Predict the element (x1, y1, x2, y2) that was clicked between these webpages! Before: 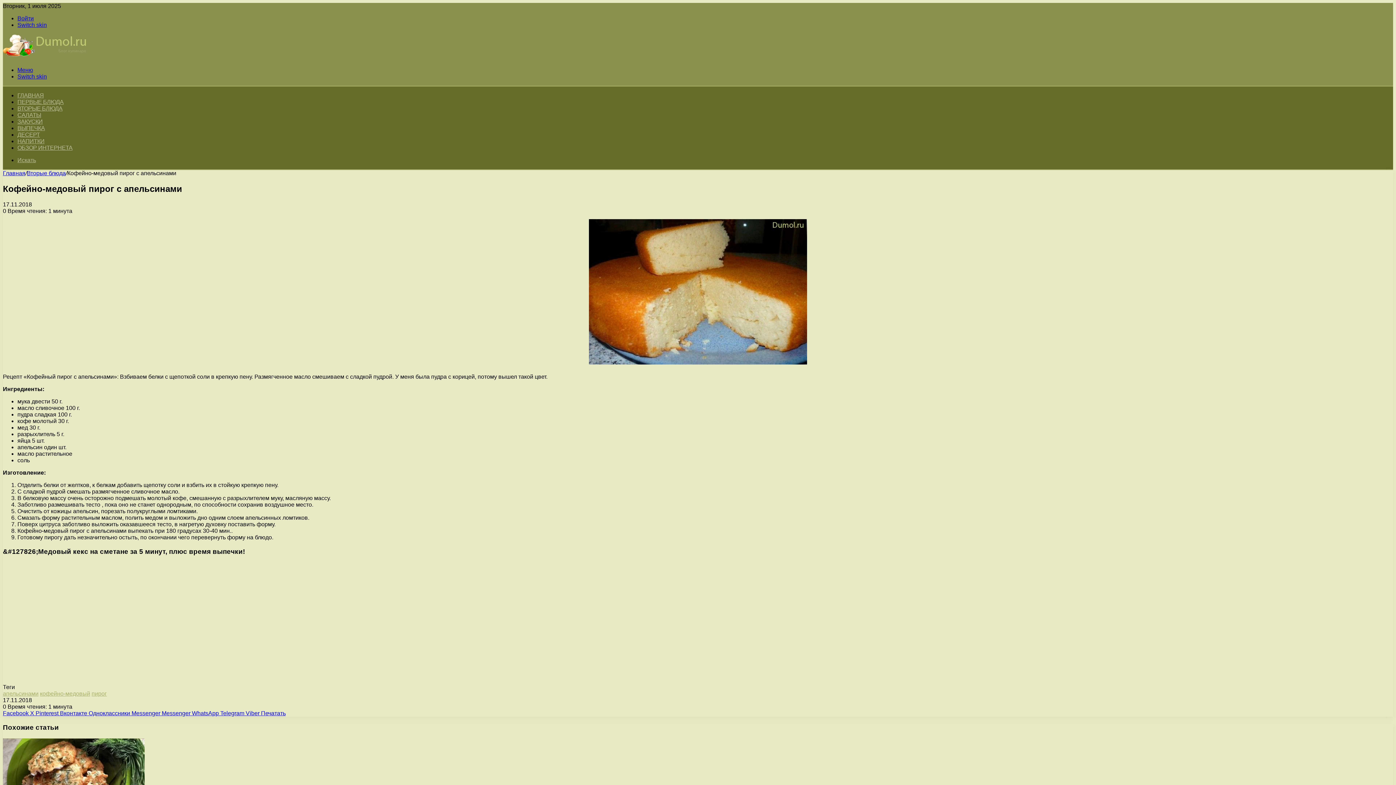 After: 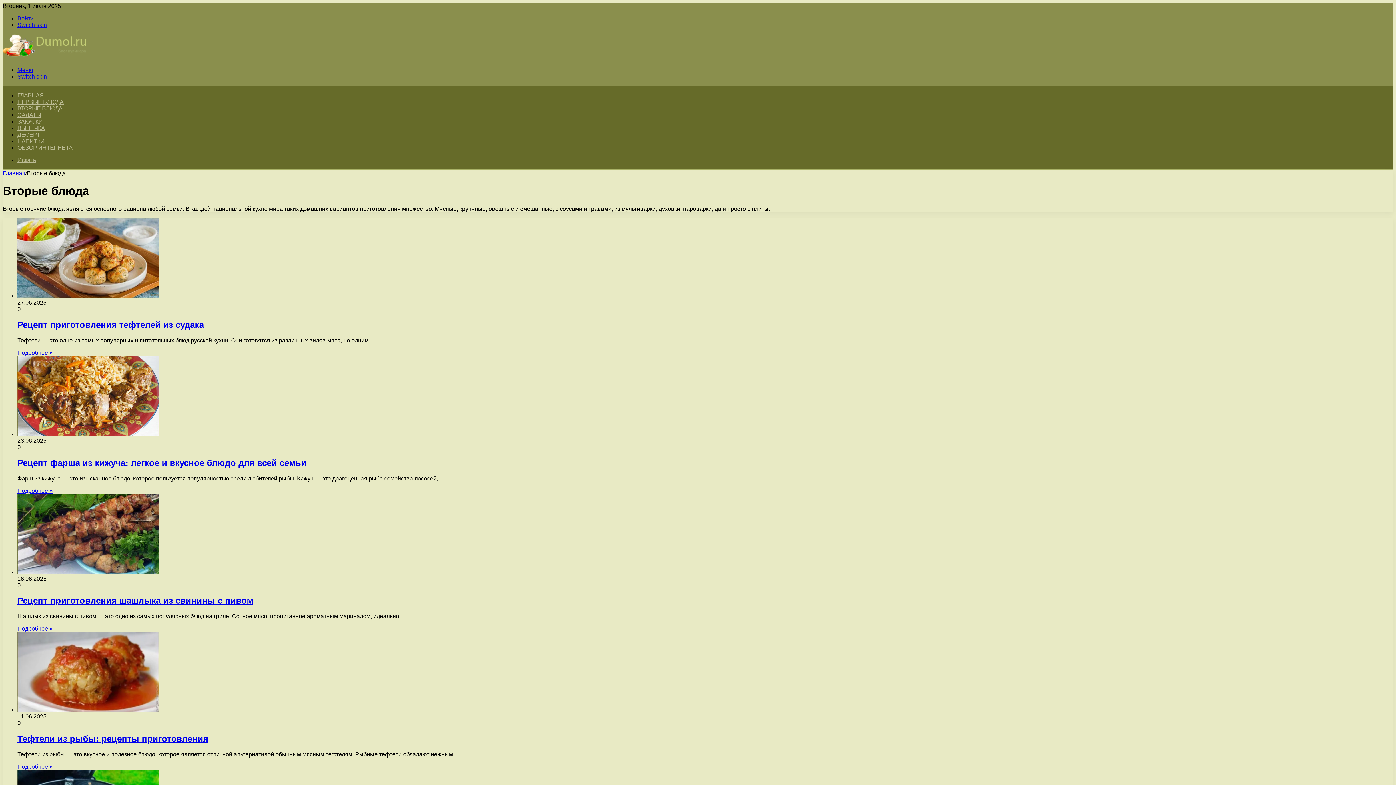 Action: label: ВТОРЫЕ БЛЮДА bbox: (17, 105, 62, 111)